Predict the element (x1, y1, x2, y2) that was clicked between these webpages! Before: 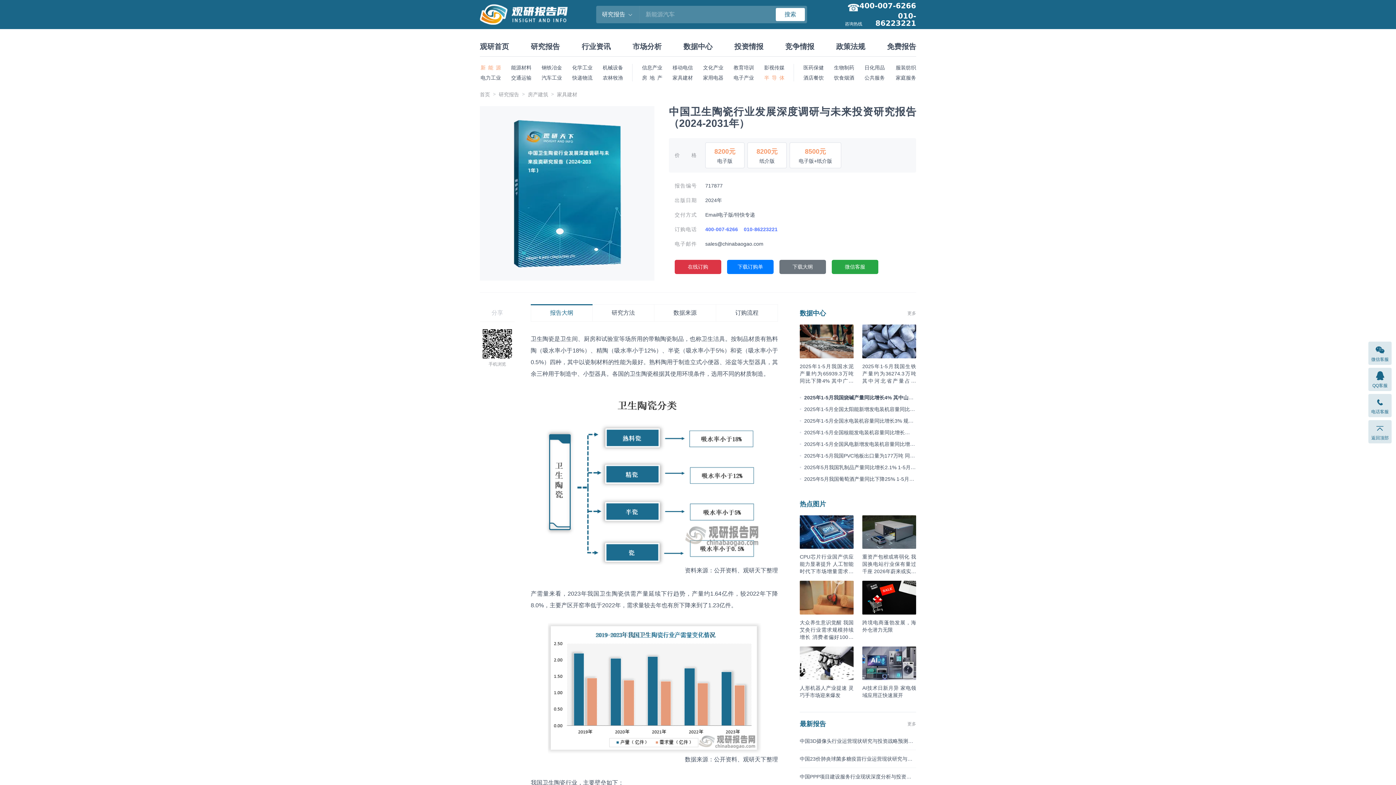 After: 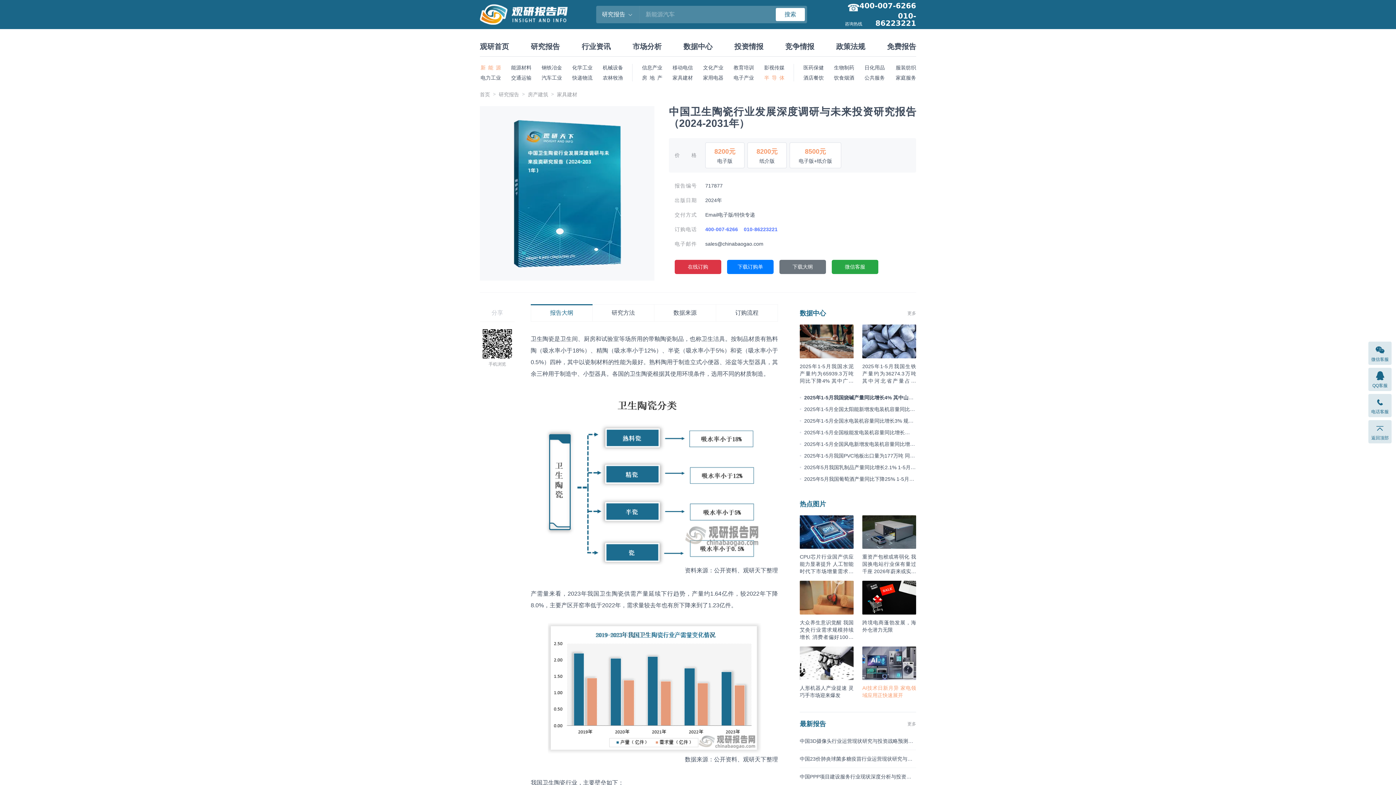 Action: label: AI技术日新月异 家电领域应用正快速展开 bbox: (862, 646, 916, 706)